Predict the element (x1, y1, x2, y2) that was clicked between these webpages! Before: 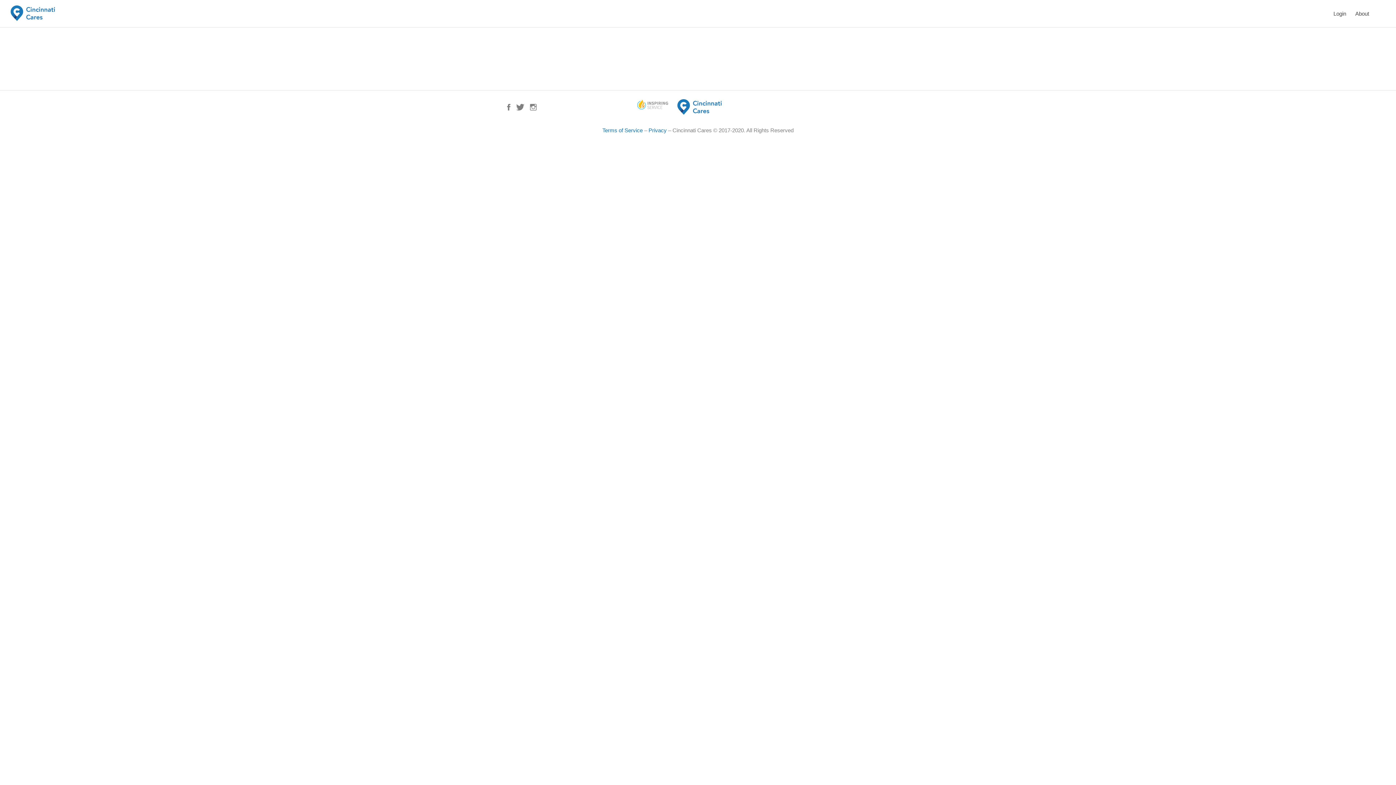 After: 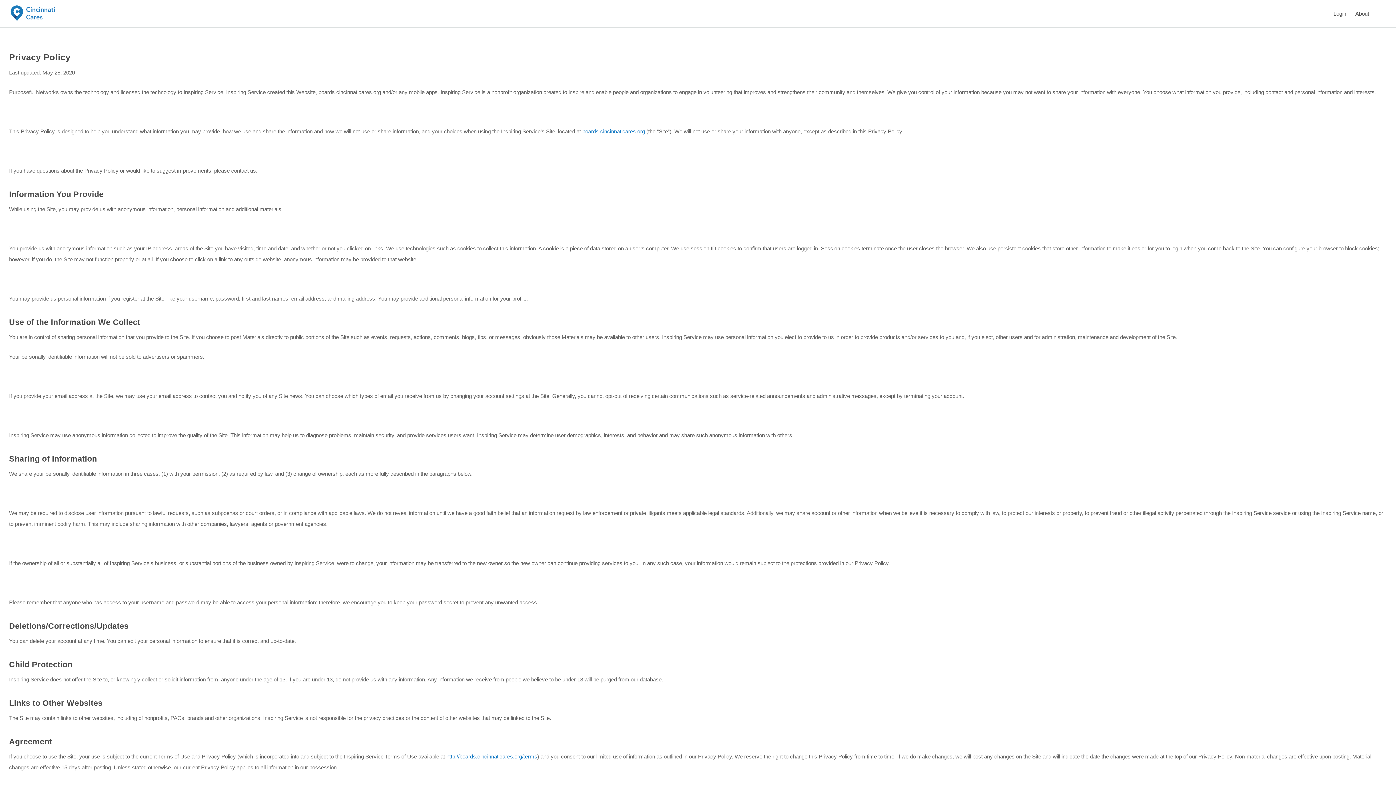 Action: label: Privacy bbox: (648, 127, 666, 133)